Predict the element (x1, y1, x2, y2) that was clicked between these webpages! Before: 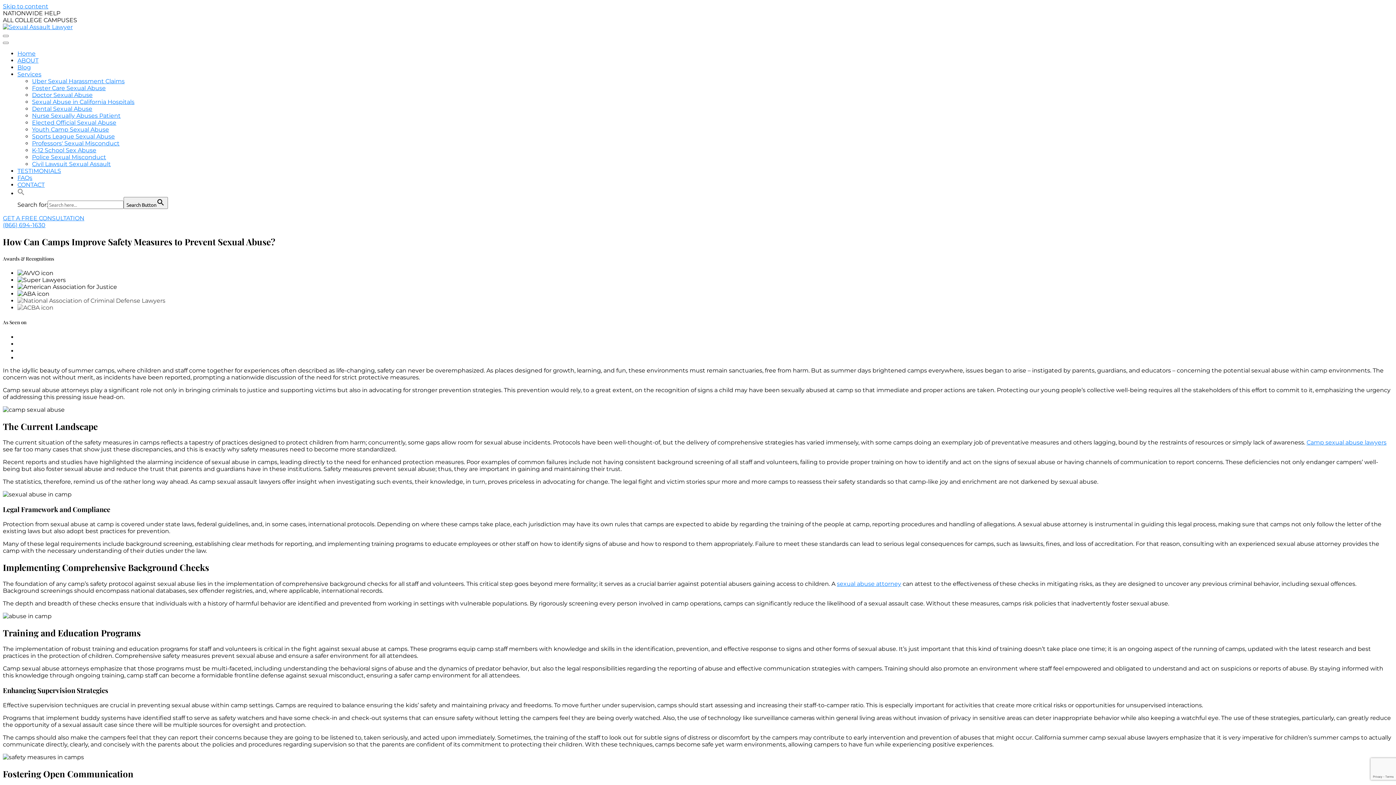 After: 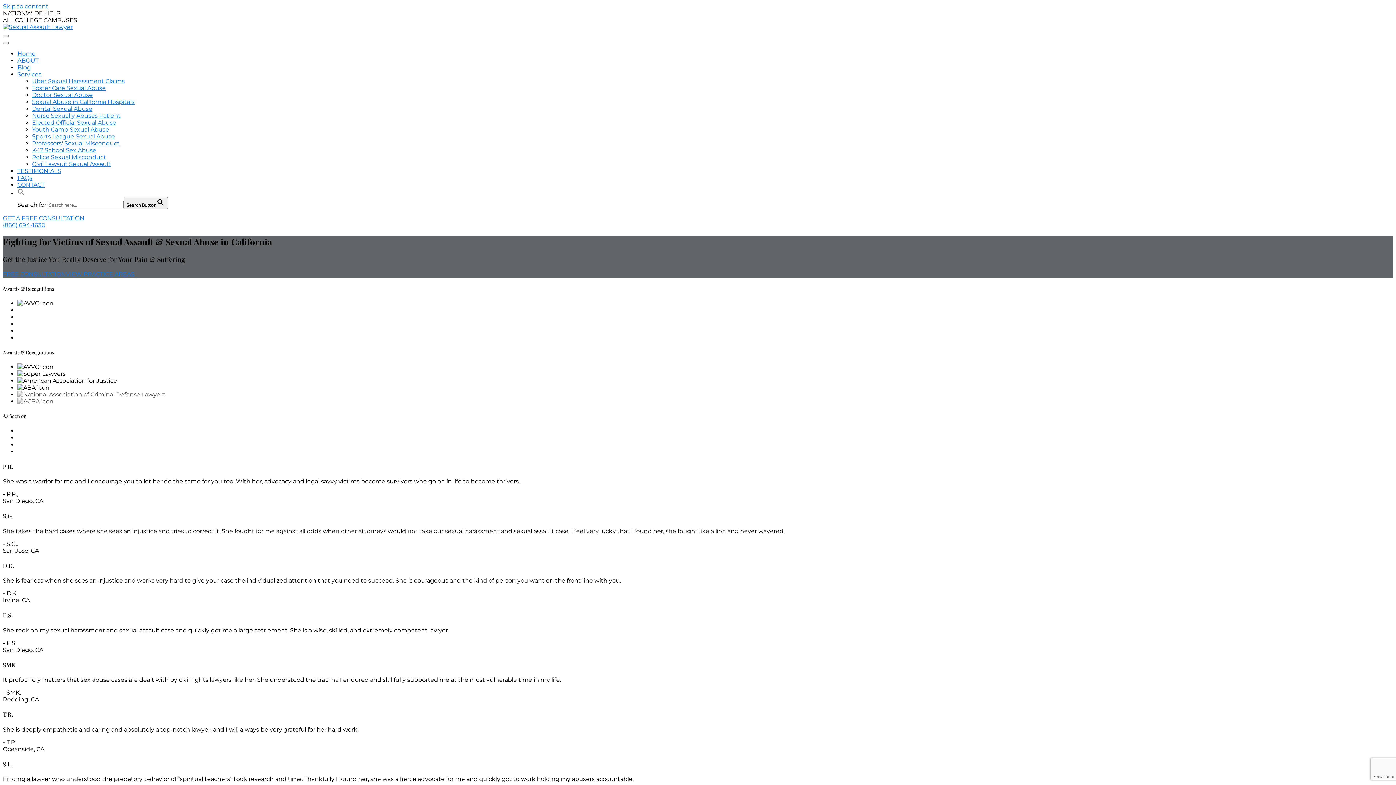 Action: bbox: (2, 23, 72, 30)